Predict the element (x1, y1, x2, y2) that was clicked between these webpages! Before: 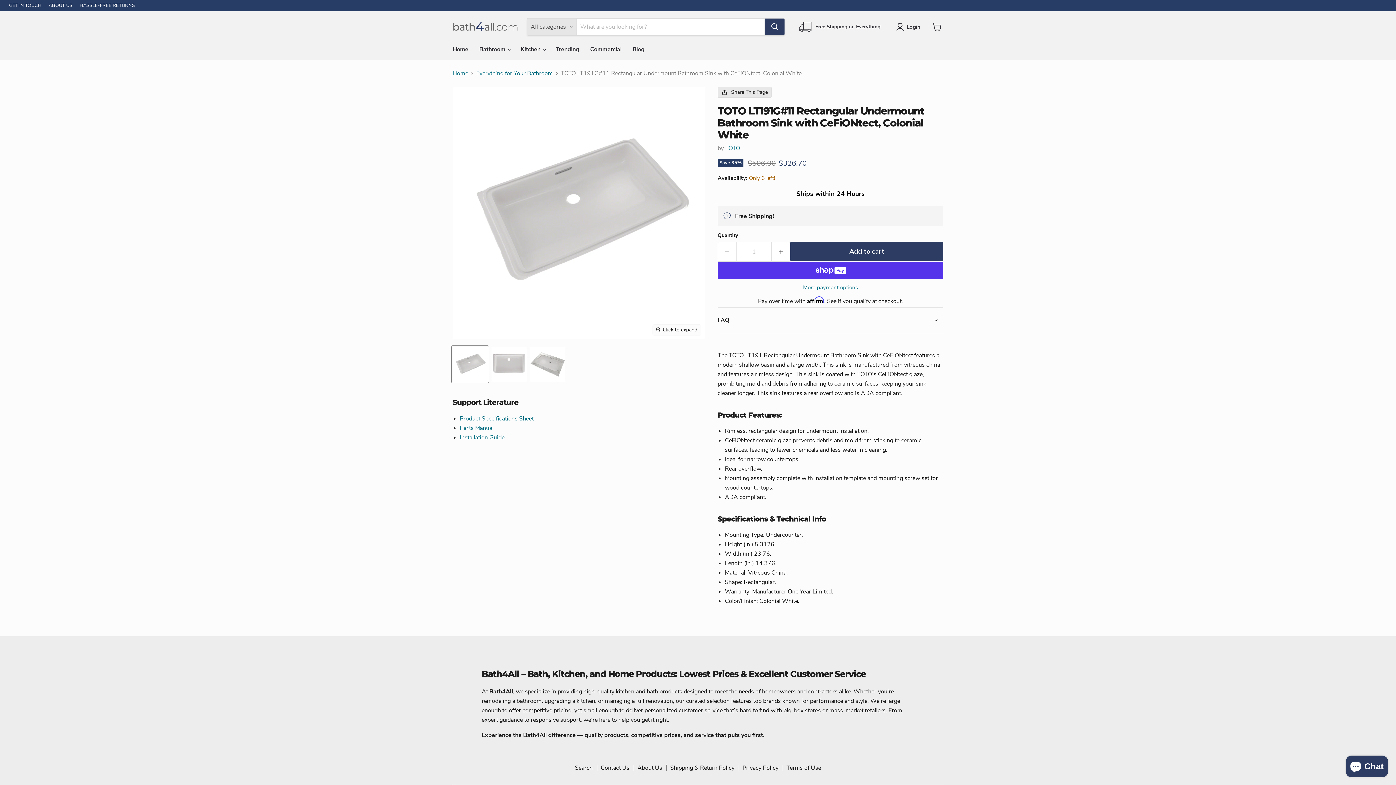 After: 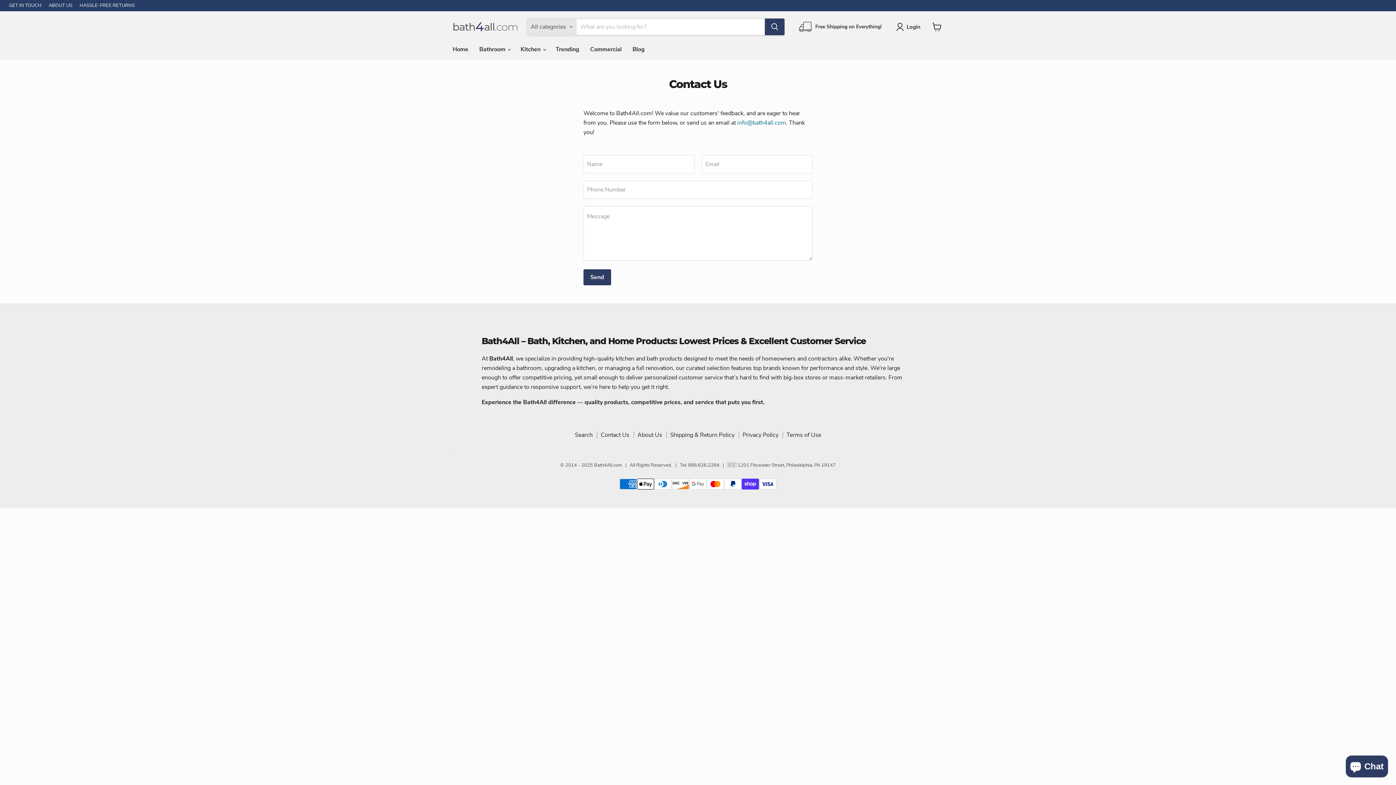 Action: label: GET IN TOUCH bbox: (9, 2, 41, 8)